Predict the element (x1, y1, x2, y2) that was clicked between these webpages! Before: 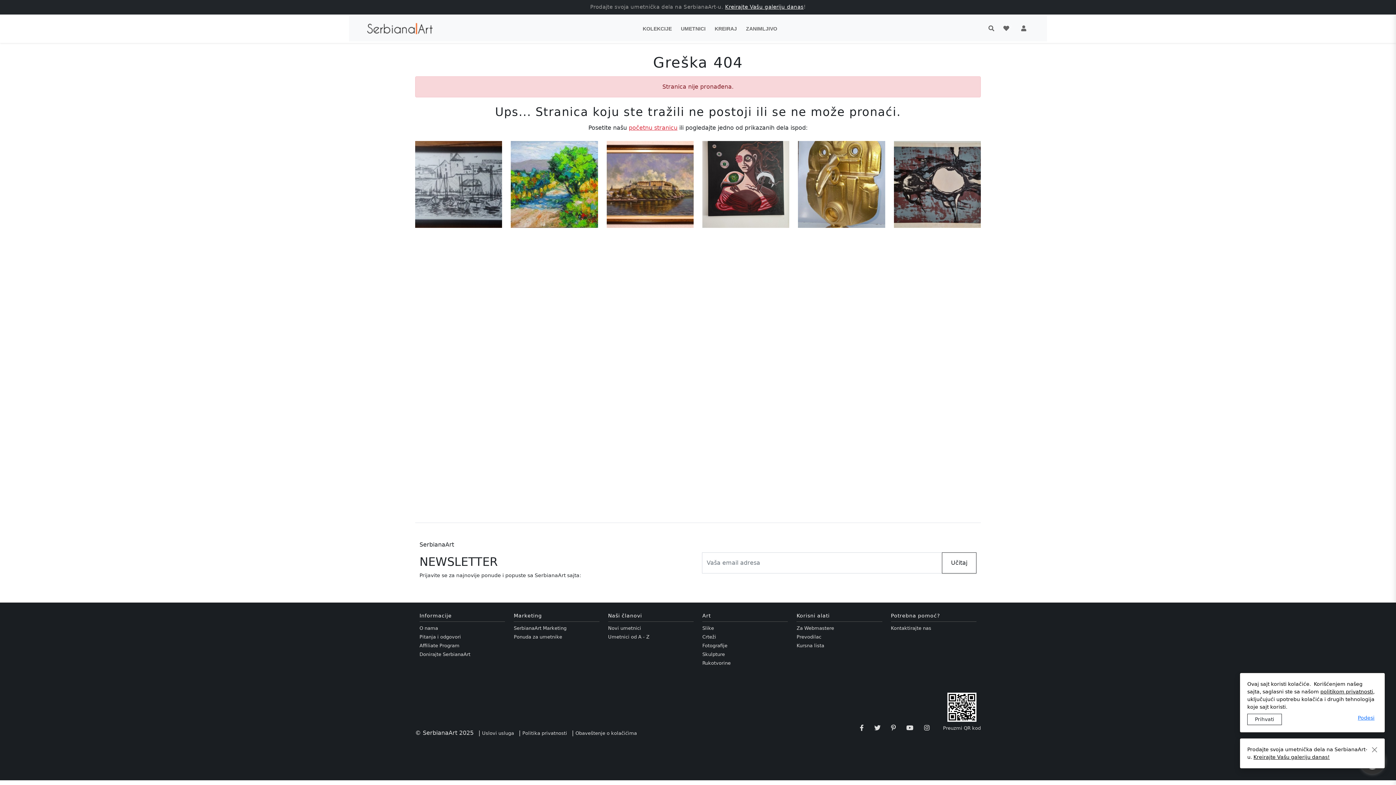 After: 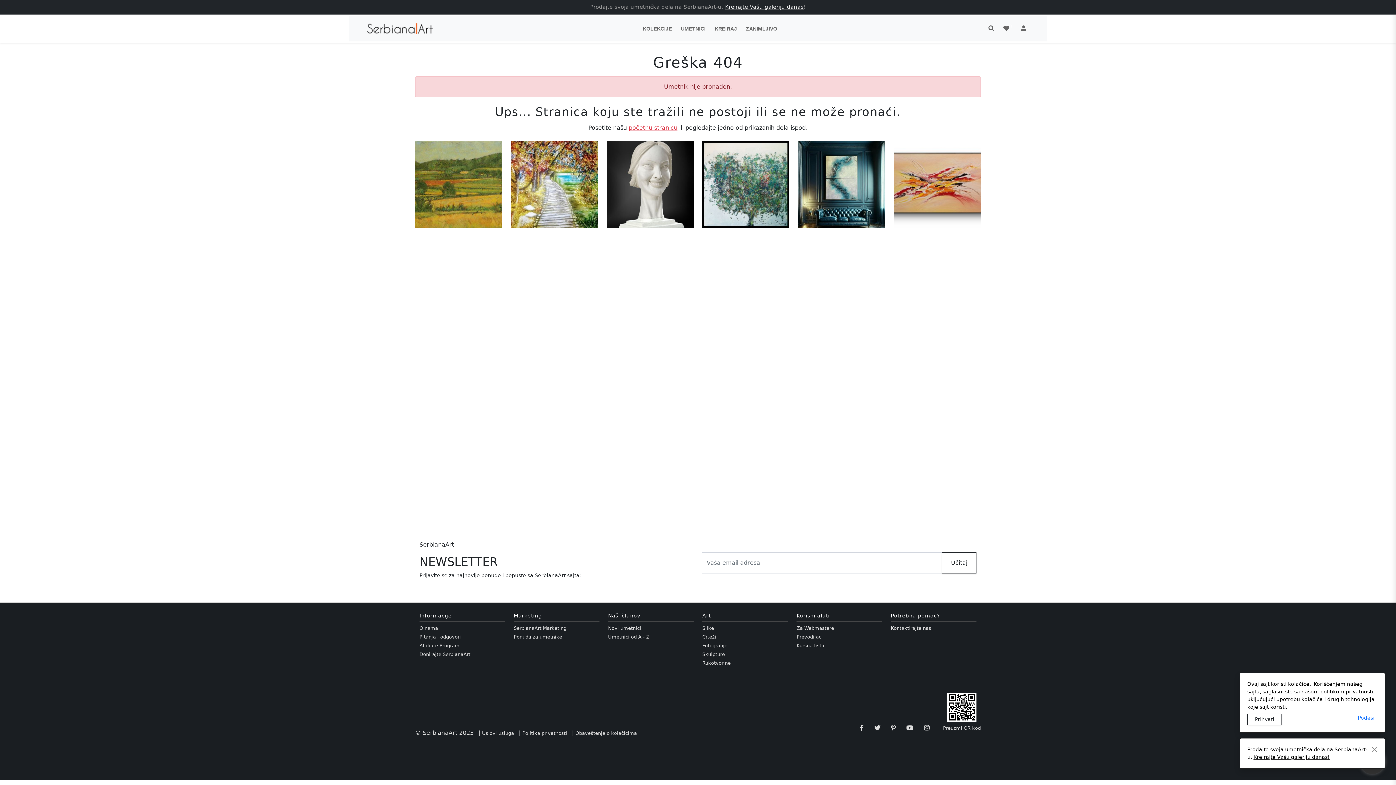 Action: label: Umetnici od A - Z bbox: (608, 634, 649, 640)